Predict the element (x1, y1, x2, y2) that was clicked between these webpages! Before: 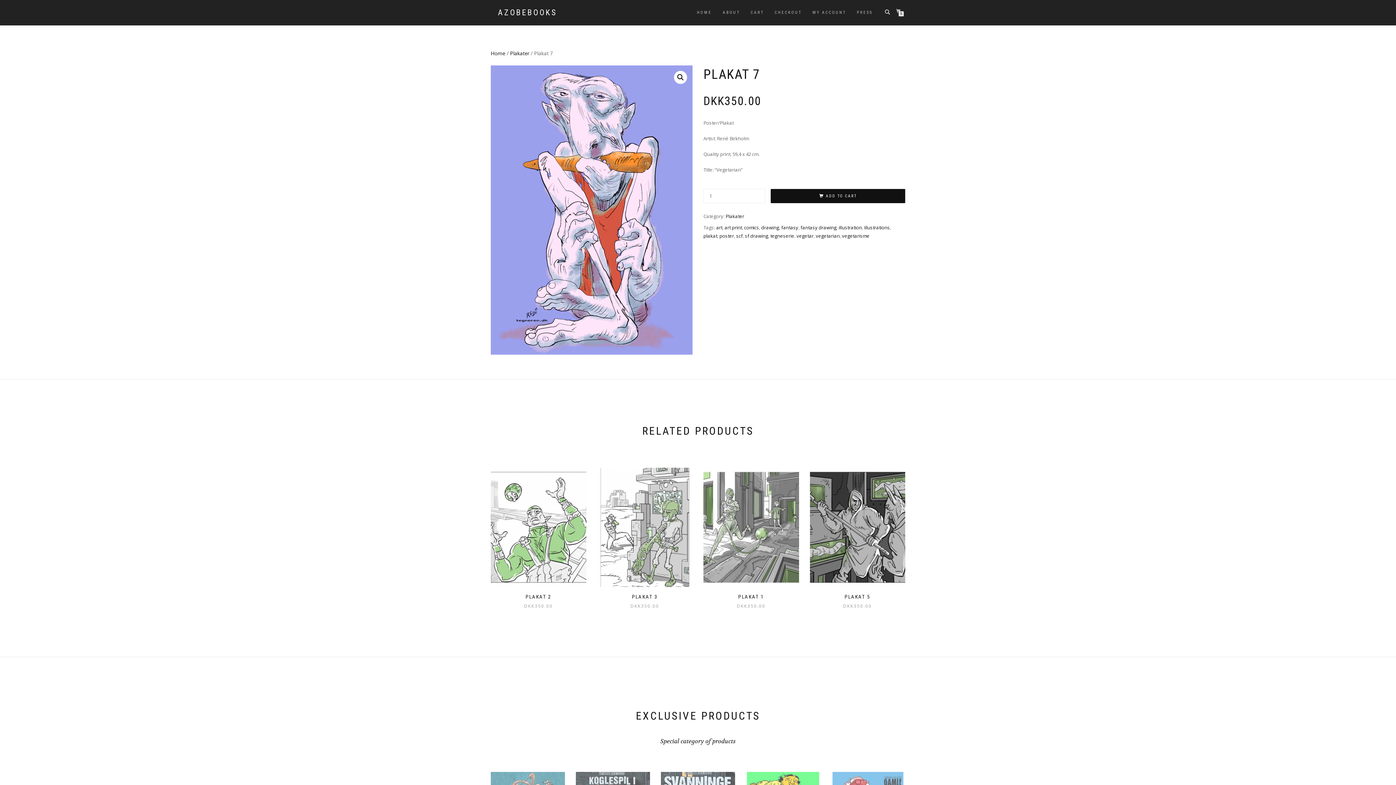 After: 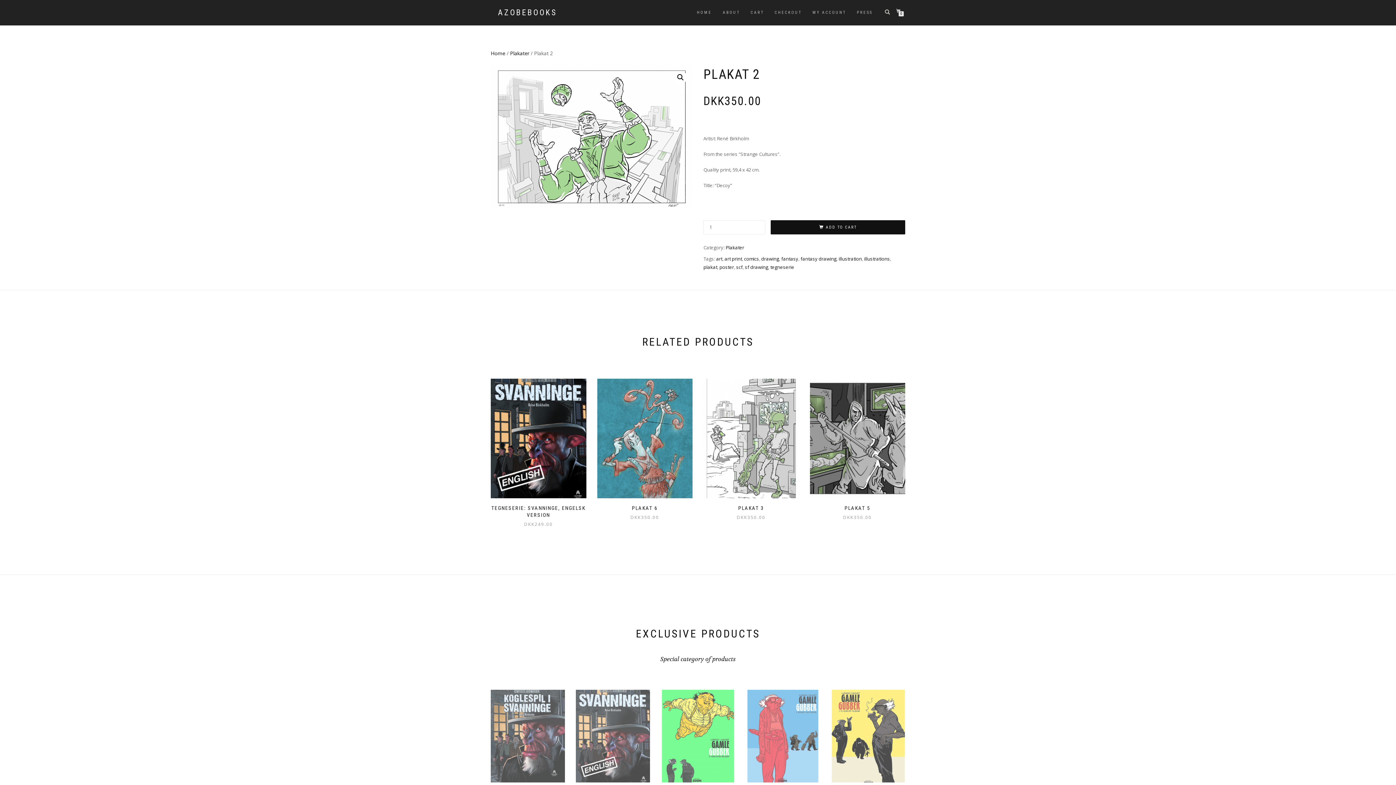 Action: label: ADD TO CART
PLAKAT 2
DKK350.00 bbox: (485, 467, 591, 610)